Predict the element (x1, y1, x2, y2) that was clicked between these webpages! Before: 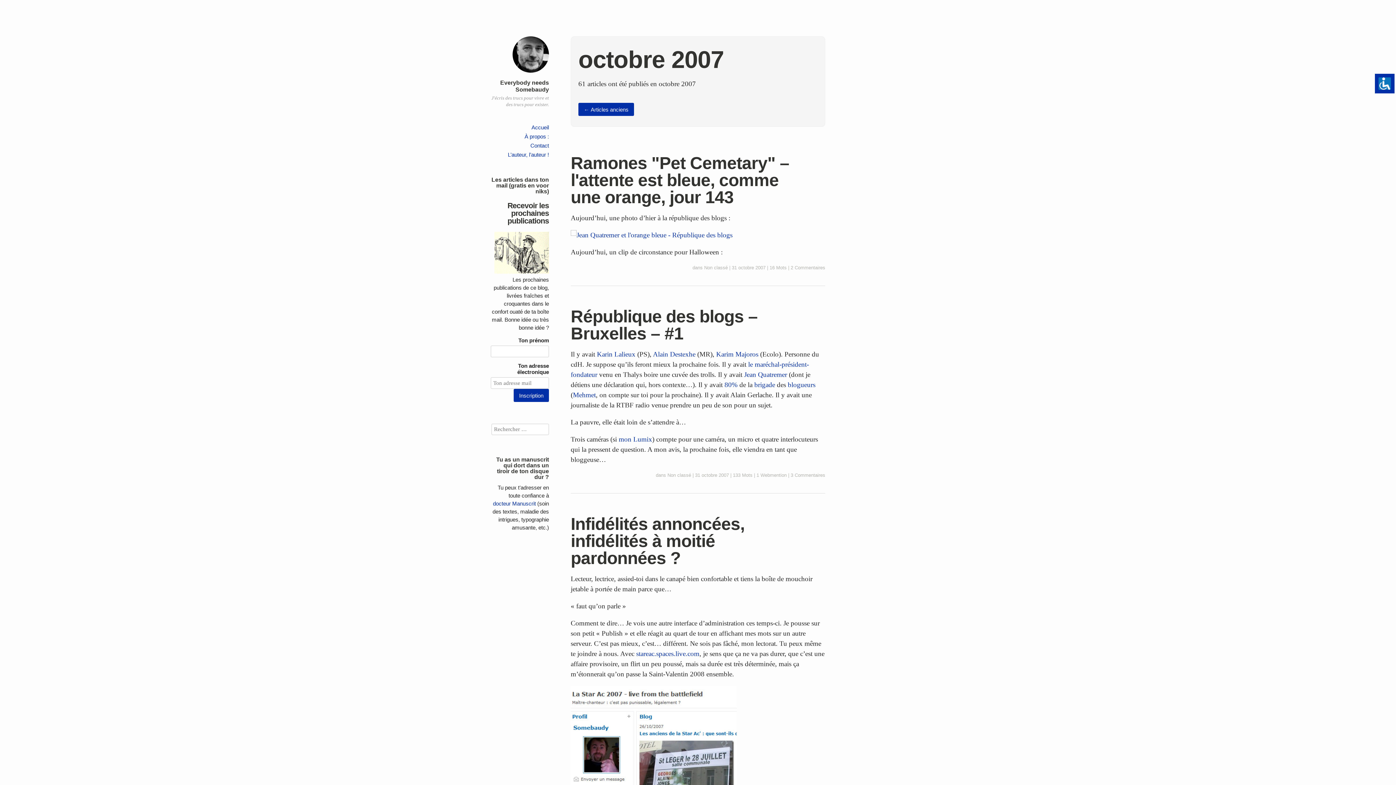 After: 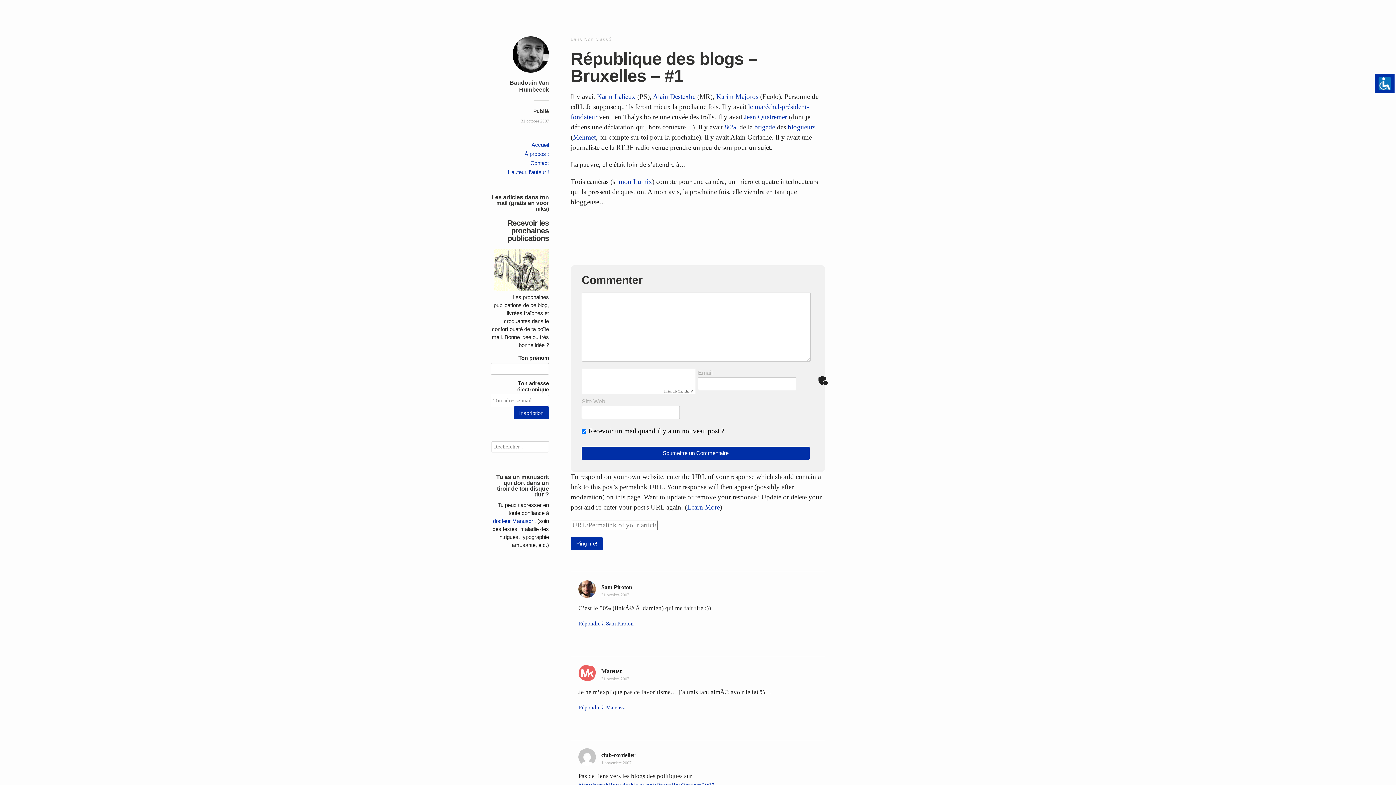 Action: label: 31 octobre 2007 bbox: (695, 472, 729, 478)